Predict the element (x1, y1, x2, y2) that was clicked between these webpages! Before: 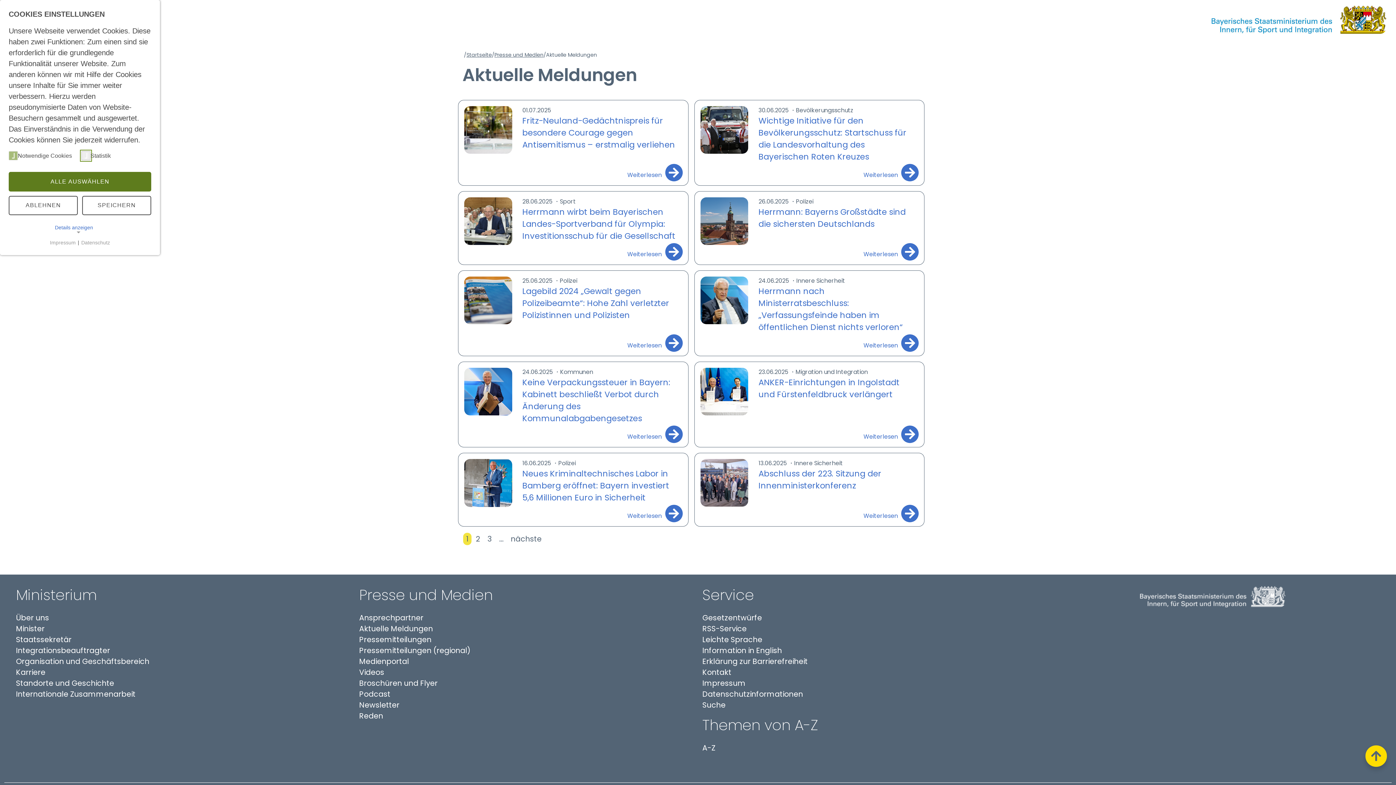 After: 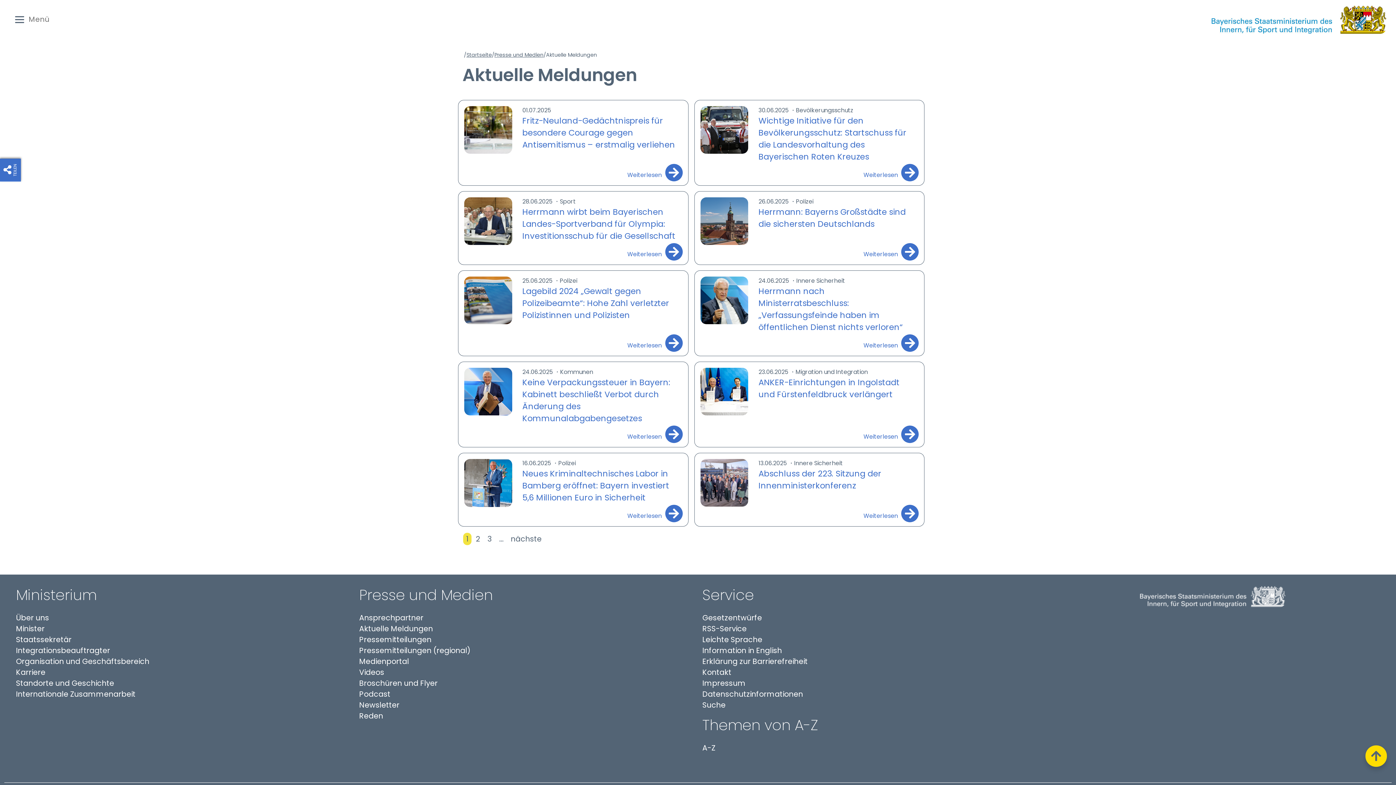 Action: label: ABLEHNEN bbox: (8, 195, 77, 215)